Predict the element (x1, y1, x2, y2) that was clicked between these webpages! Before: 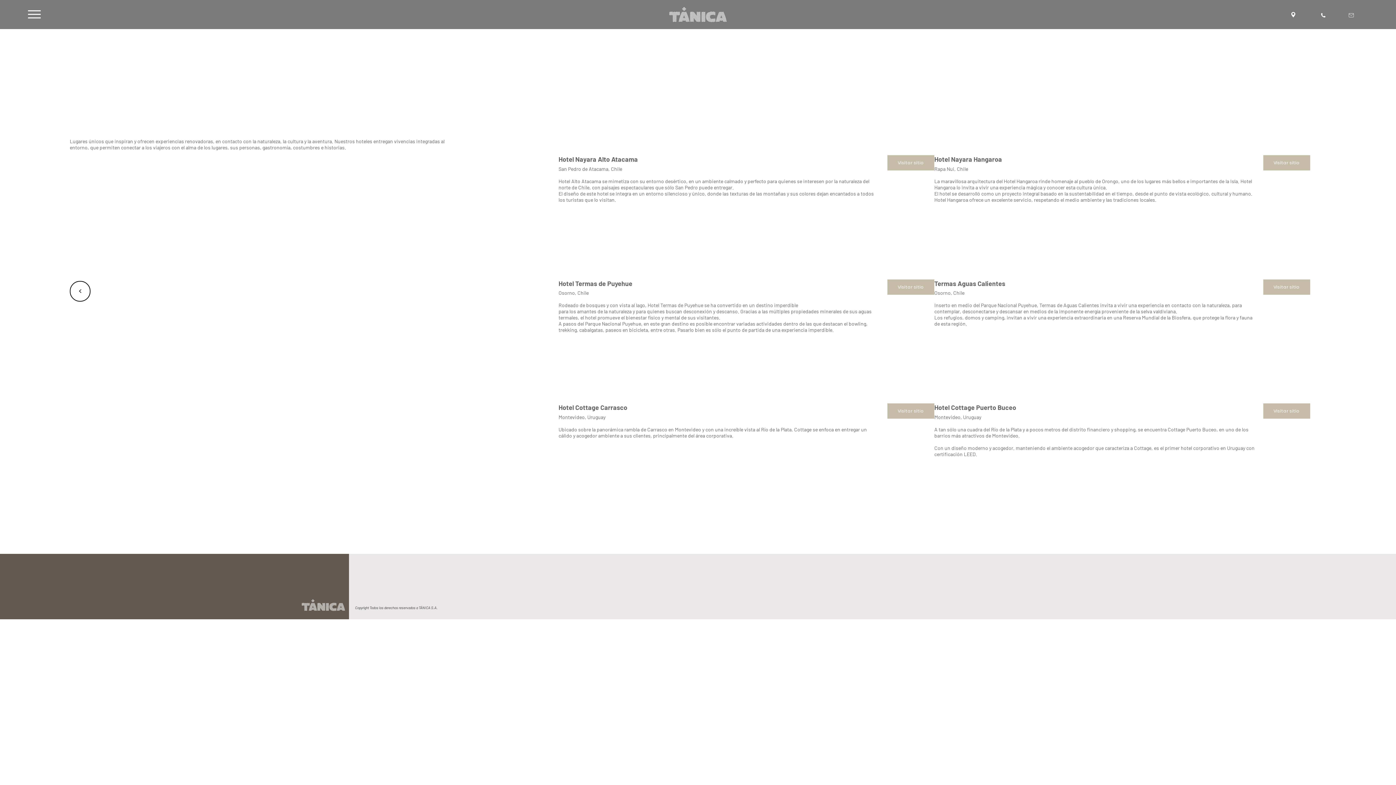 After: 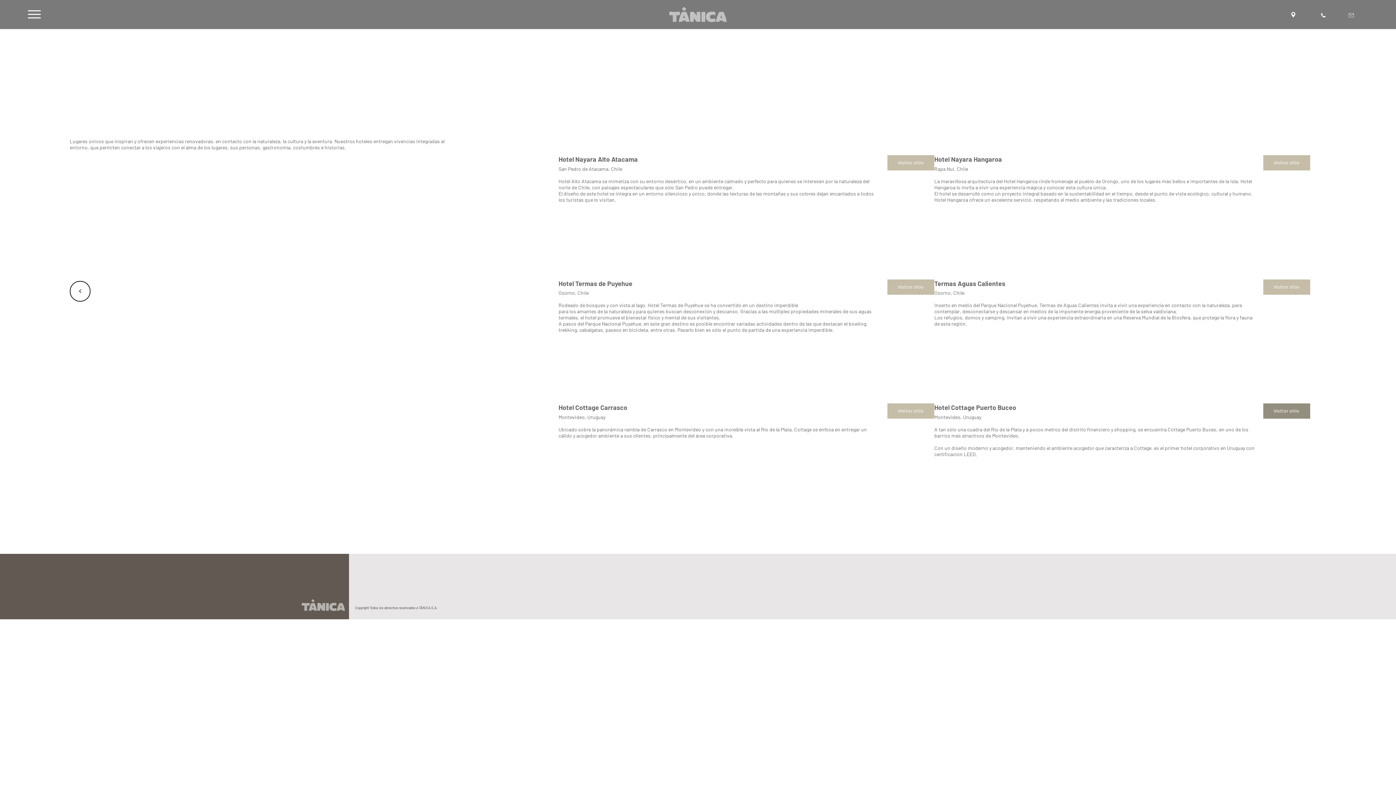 Action: bbox: (1263, 403, 1310, 419) label: Visitar sitio